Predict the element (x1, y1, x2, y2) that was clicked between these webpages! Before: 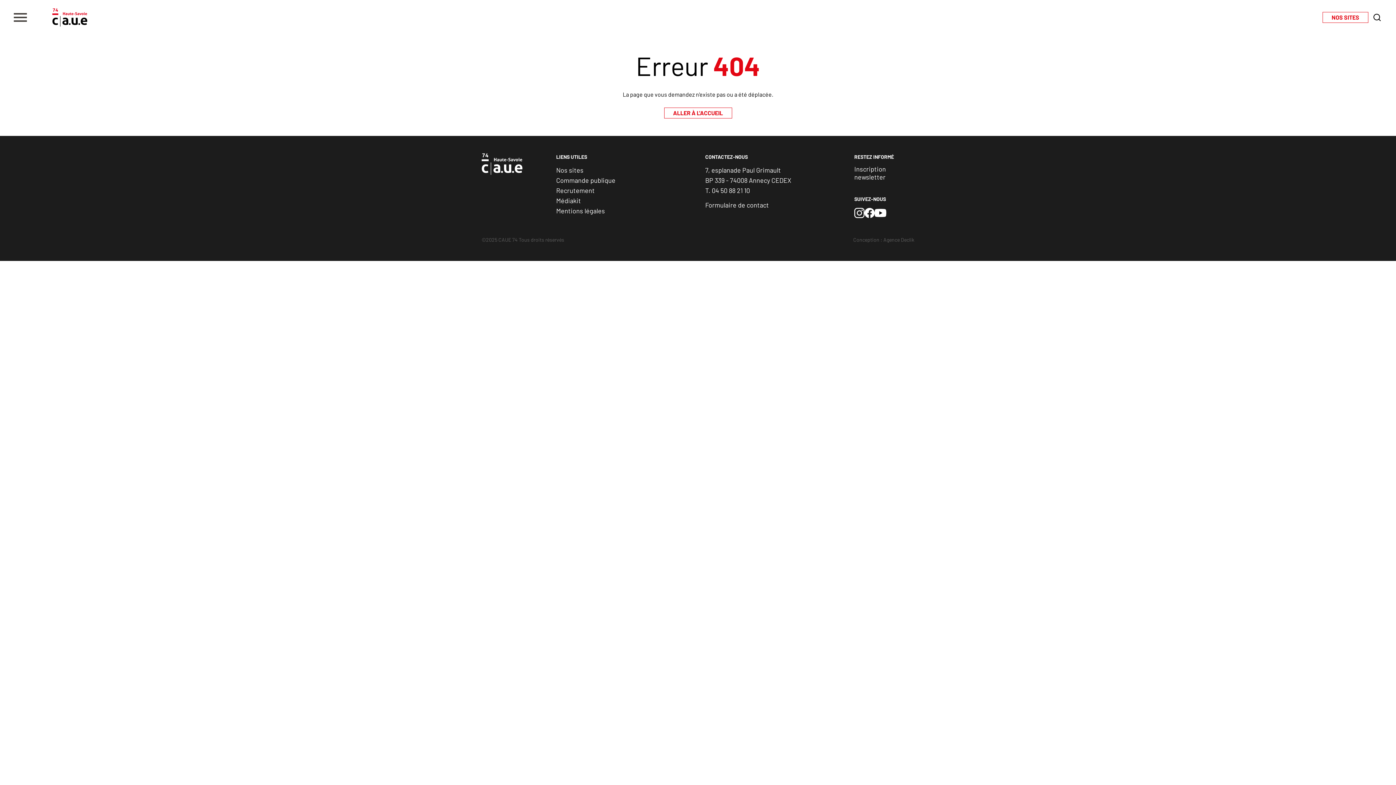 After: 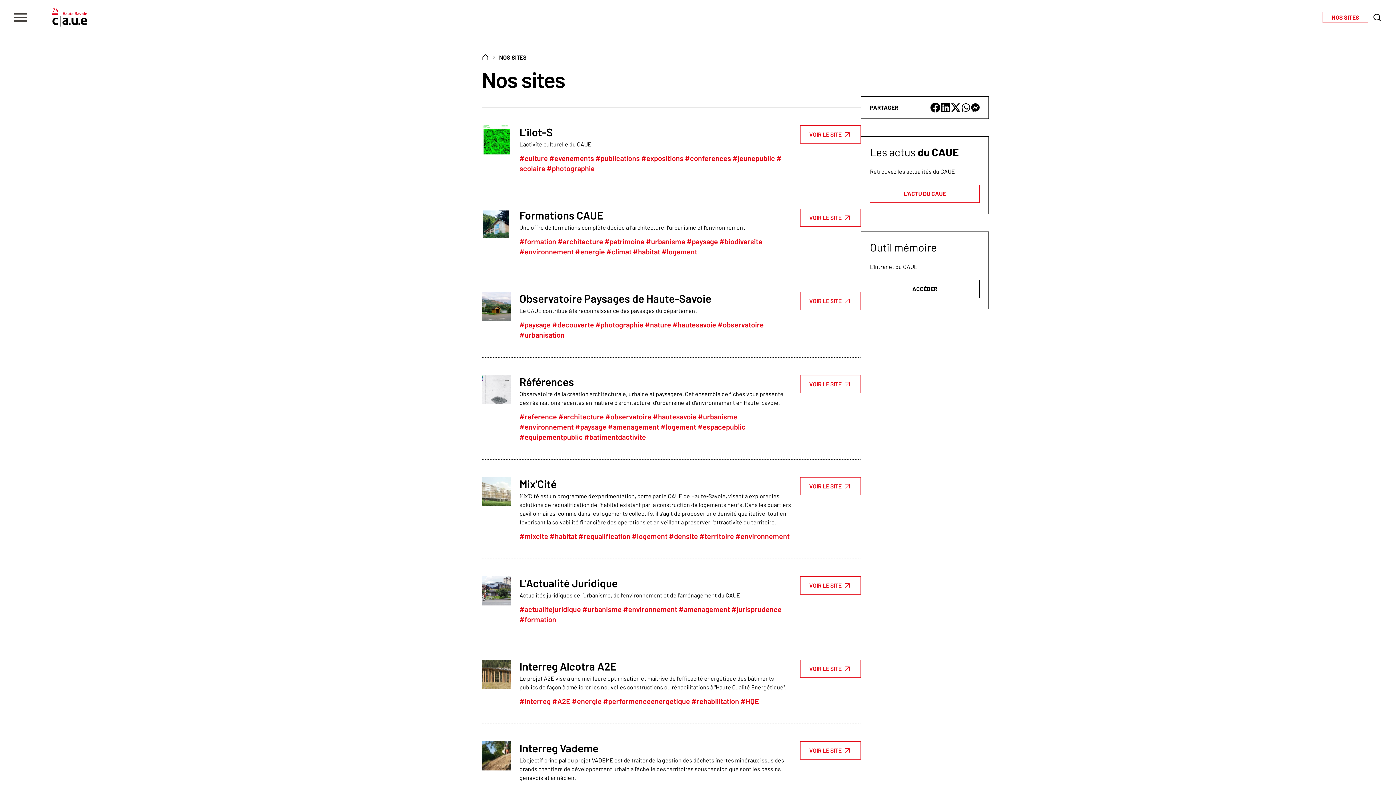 Action: bbox: (556, 165, 583, 175) label: Nos sites